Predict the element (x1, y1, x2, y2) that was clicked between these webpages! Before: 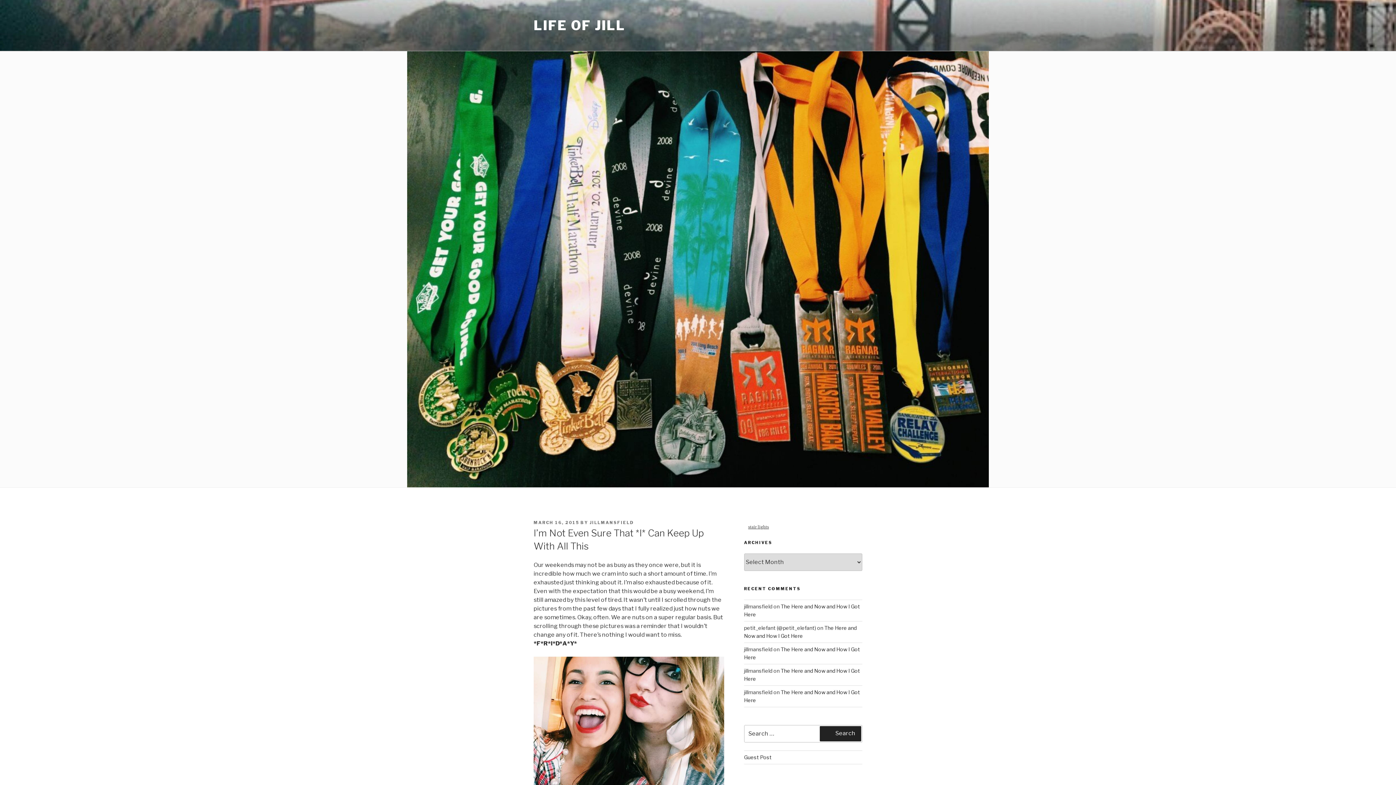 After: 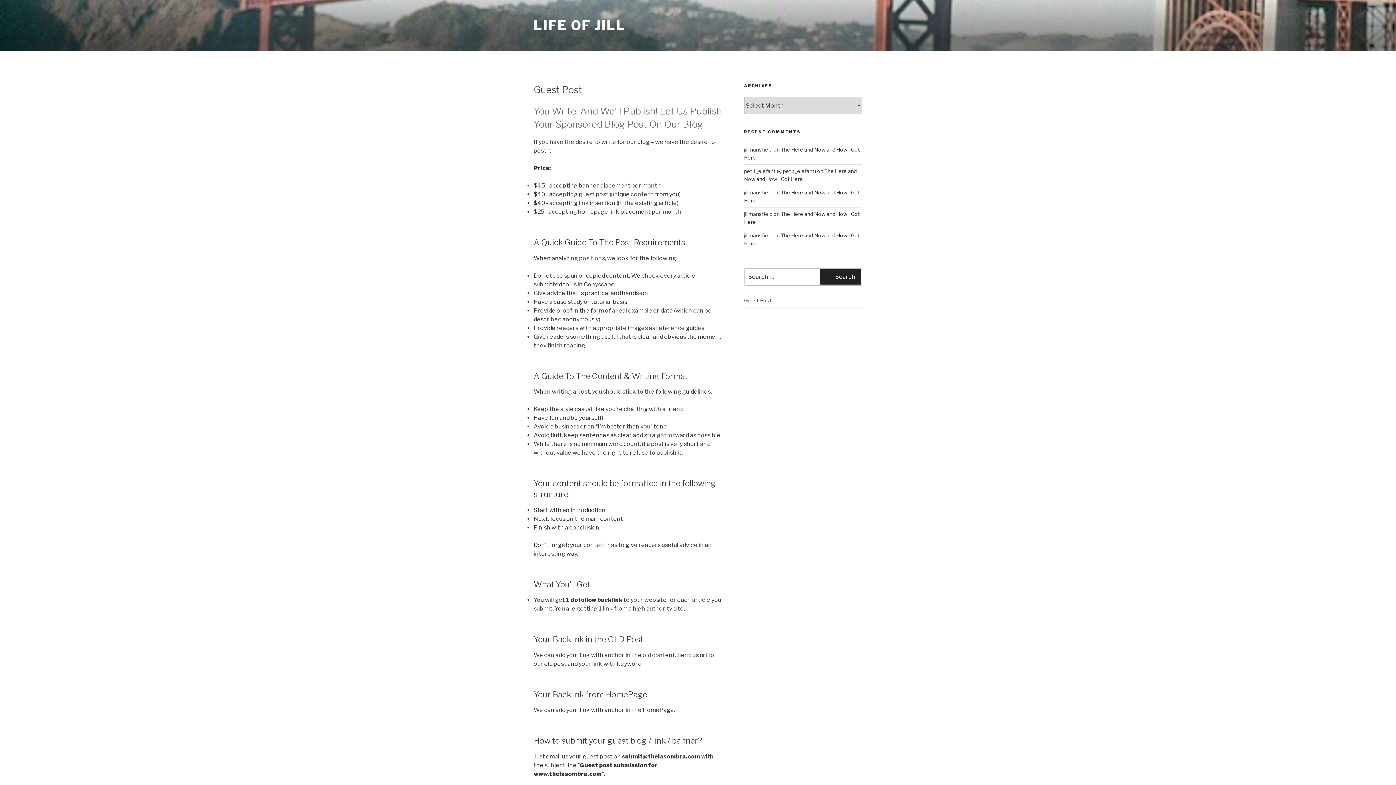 Action: bbox: (744, 754, 771, 760) label: Guest Post